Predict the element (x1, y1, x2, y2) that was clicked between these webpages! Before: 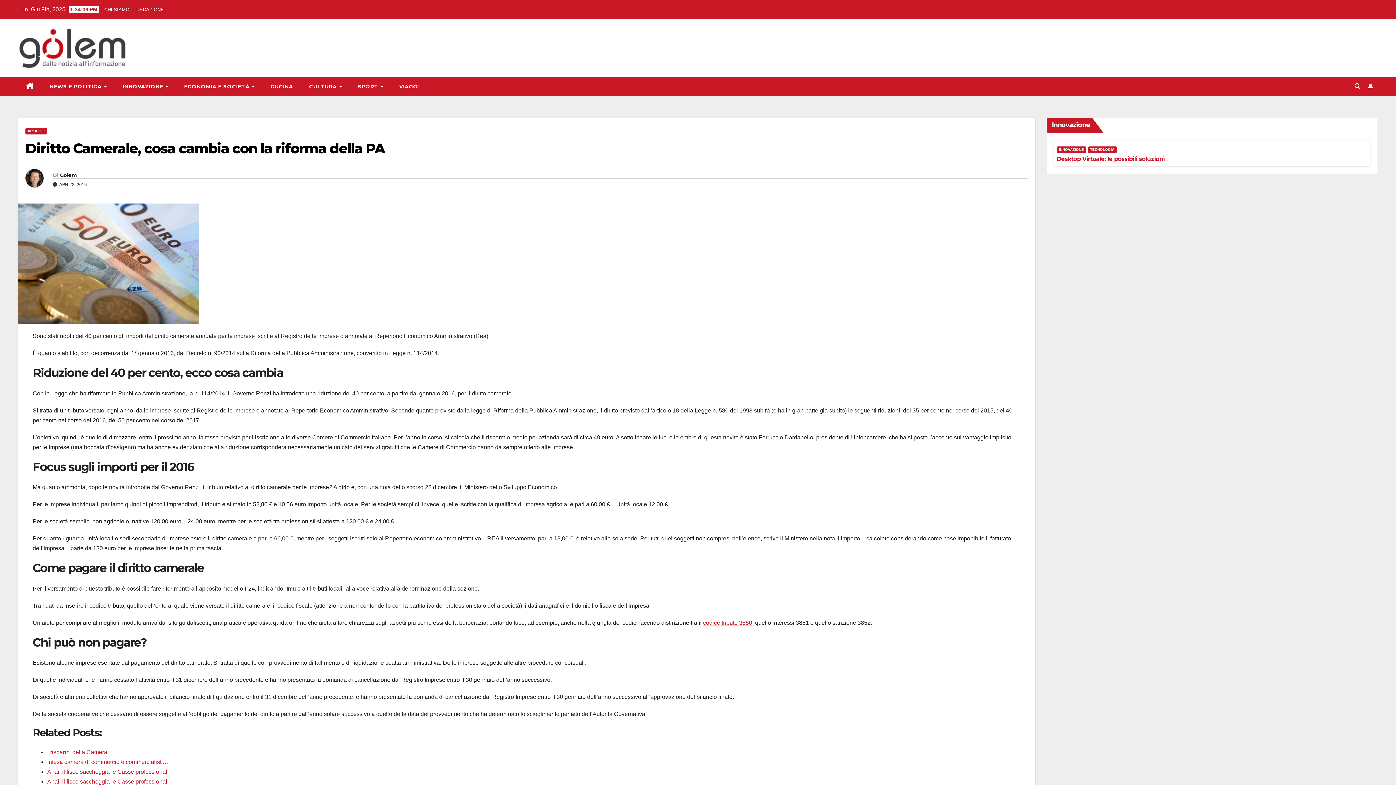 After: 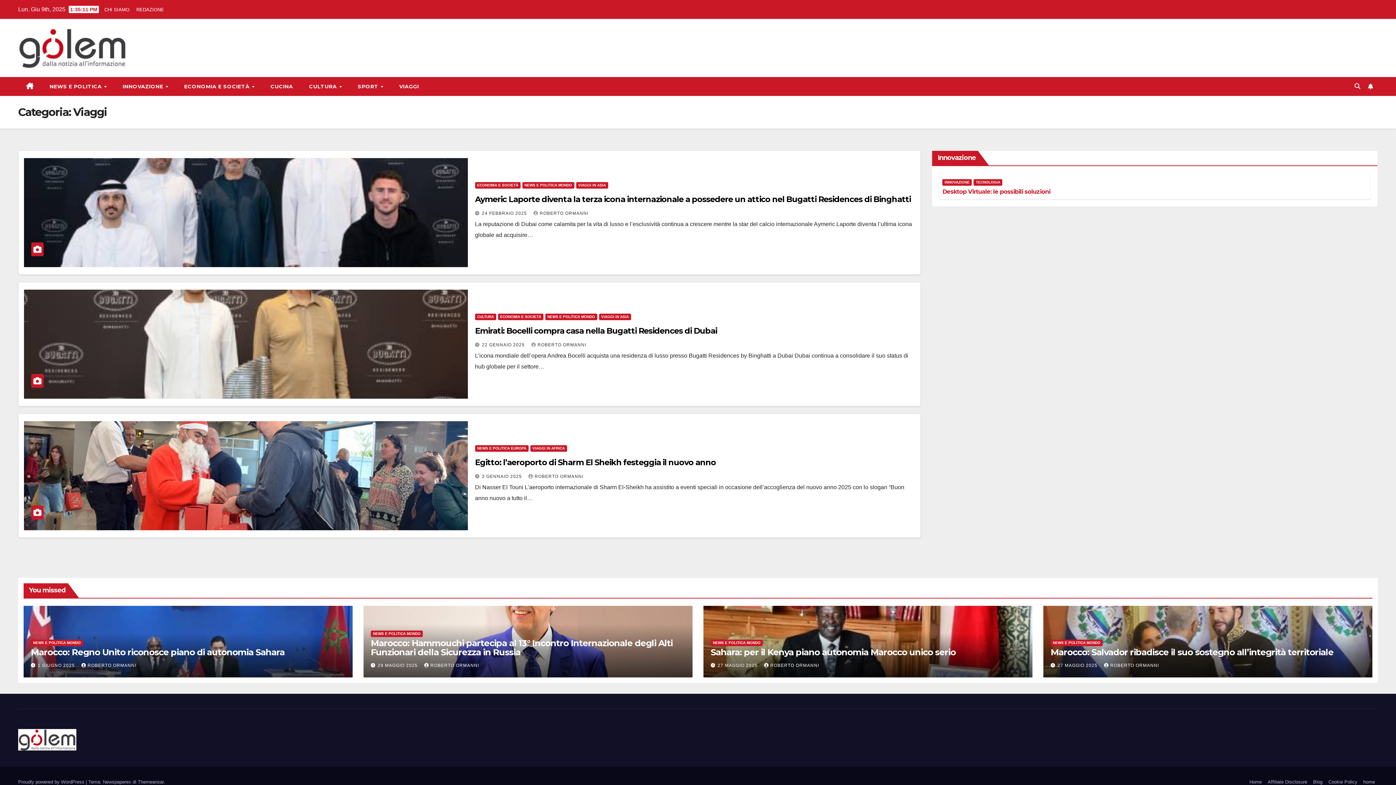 Action: label: VIAGGI bbox: (391, 77, 426, 96)